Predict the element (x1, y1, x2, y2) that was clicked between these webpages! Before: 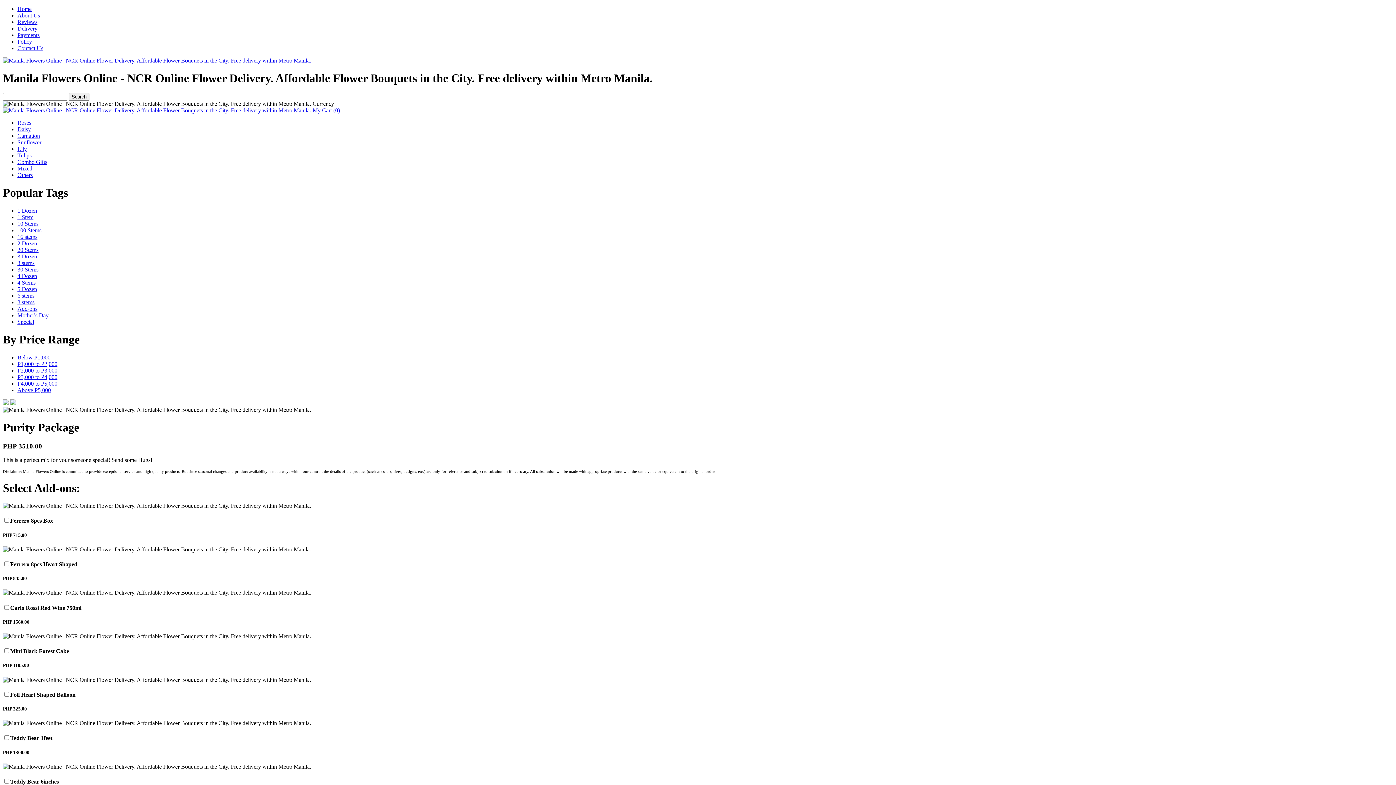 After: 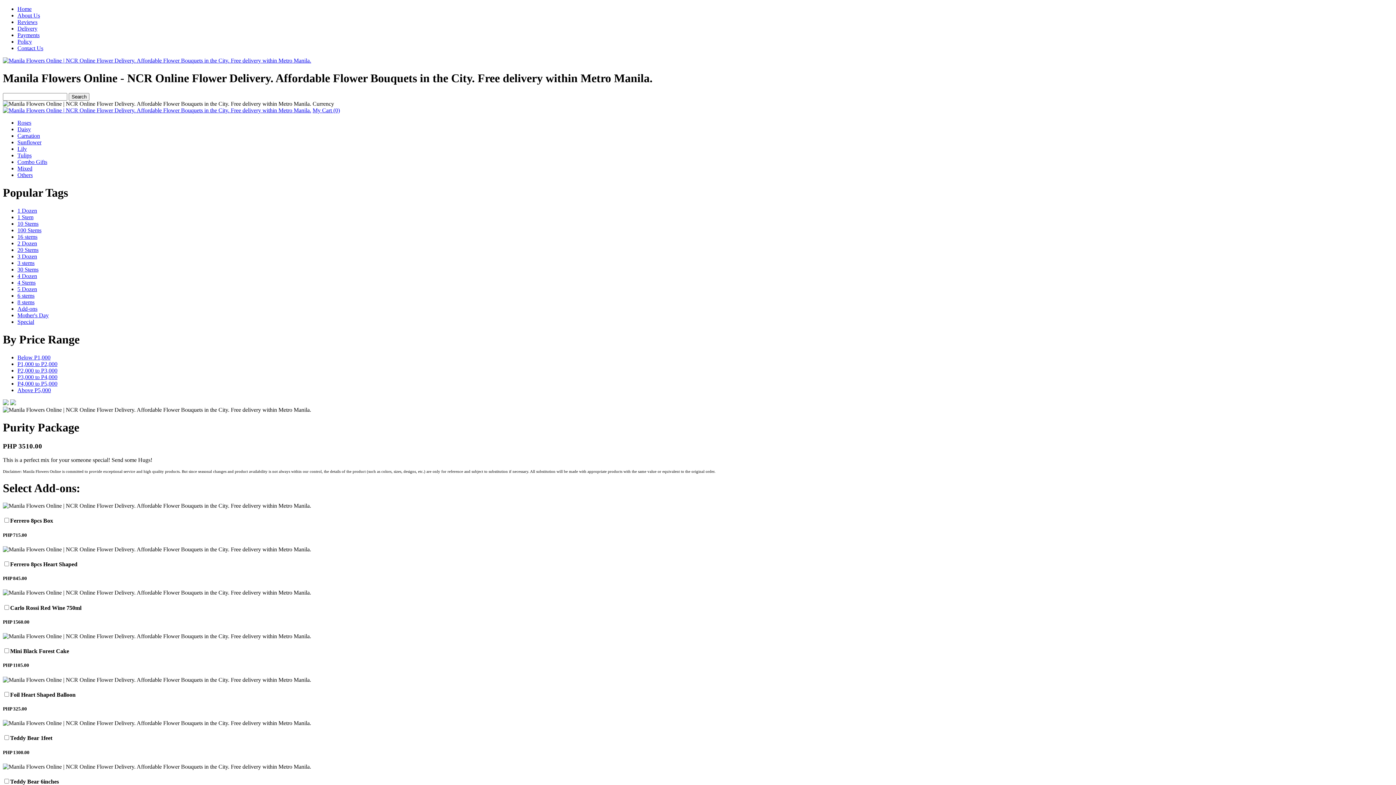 Action: bbox: (2, 400, 8, 406)